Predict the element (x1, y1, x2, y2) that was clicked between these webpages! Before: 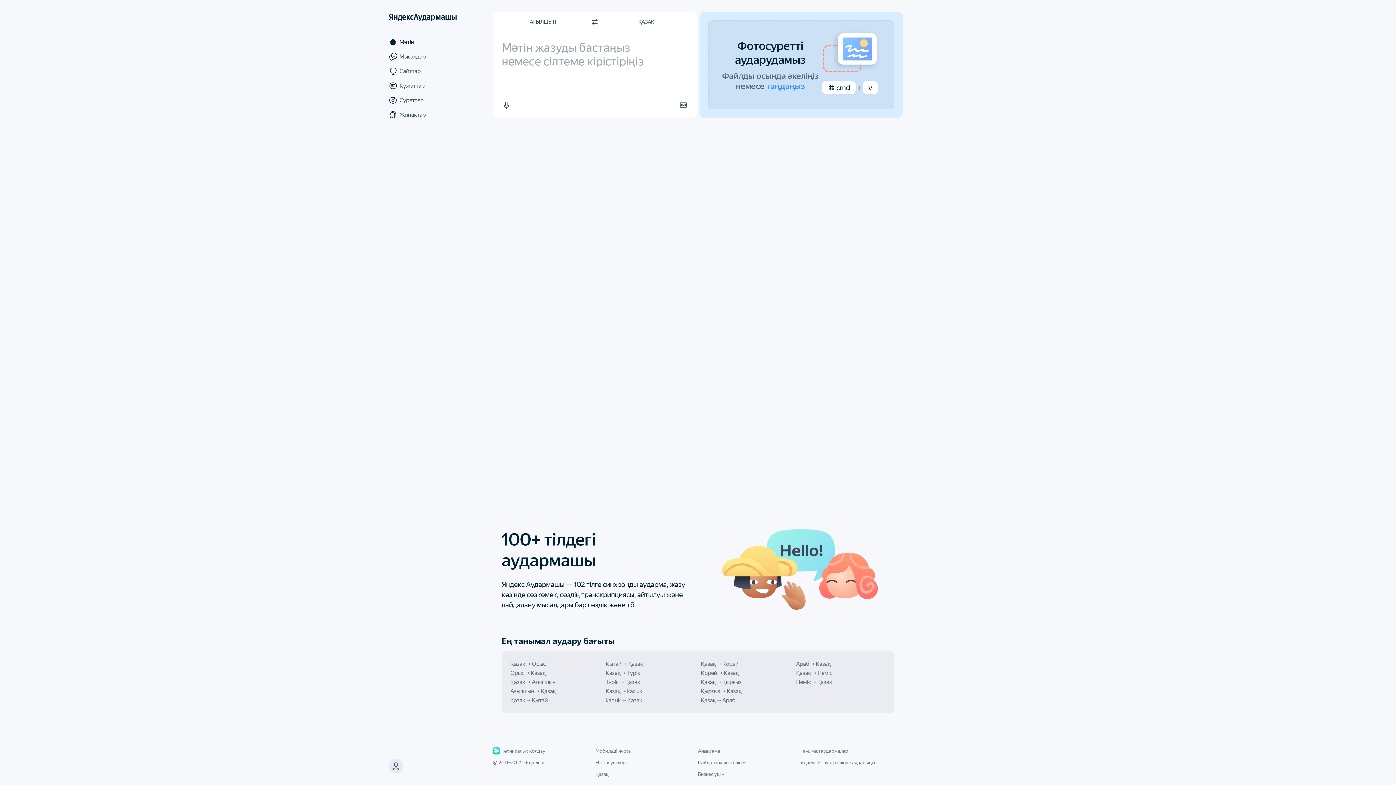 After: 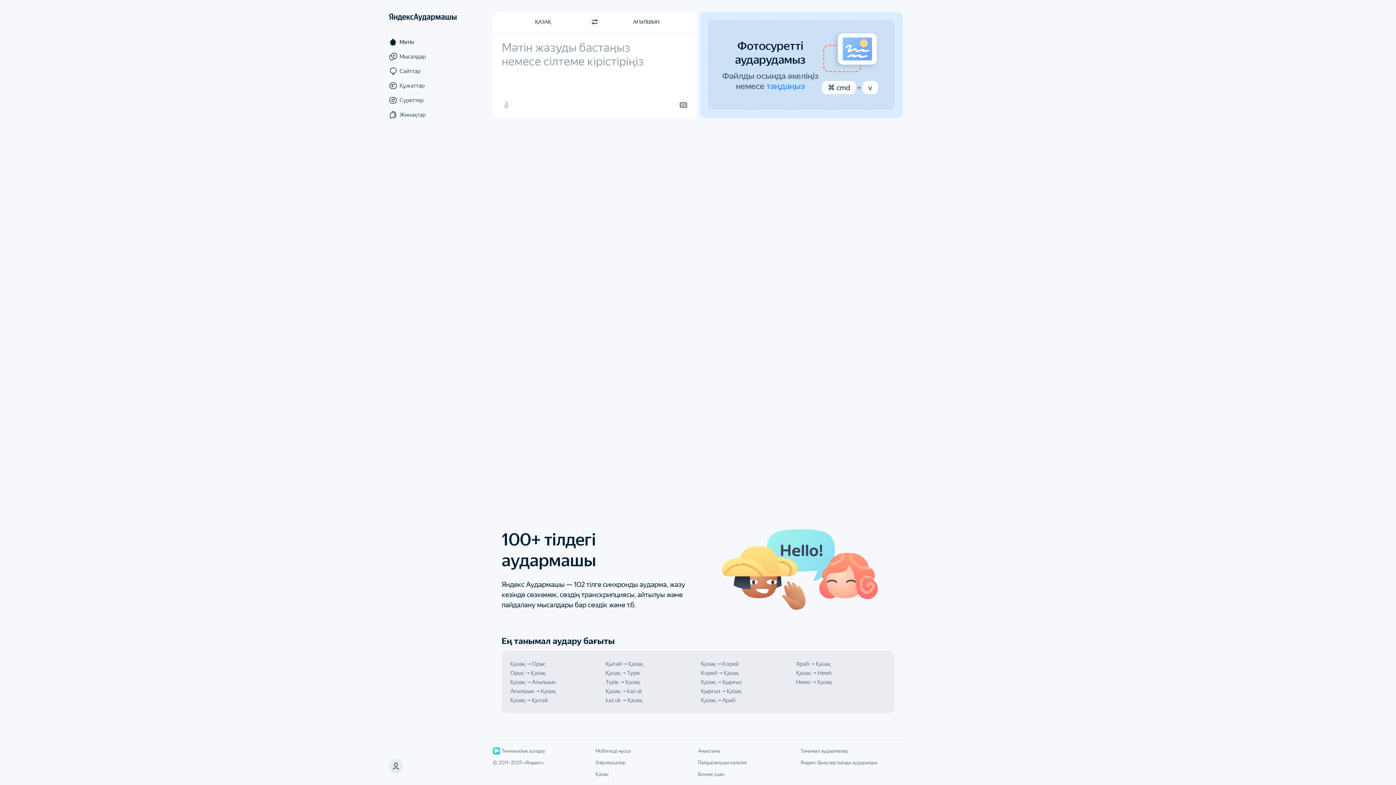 Action: label: Бағытты ауыстыру bbox: (589, 16, 600, 27)